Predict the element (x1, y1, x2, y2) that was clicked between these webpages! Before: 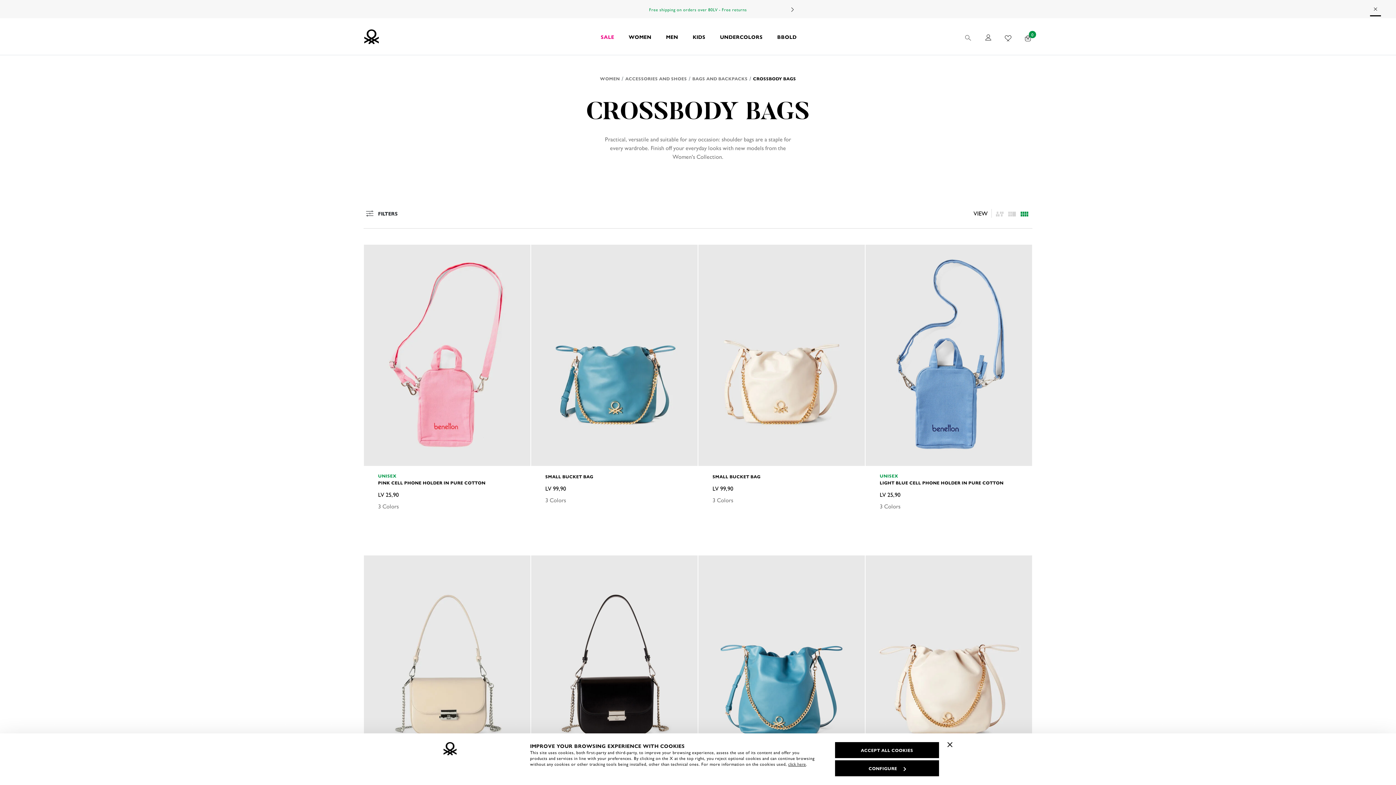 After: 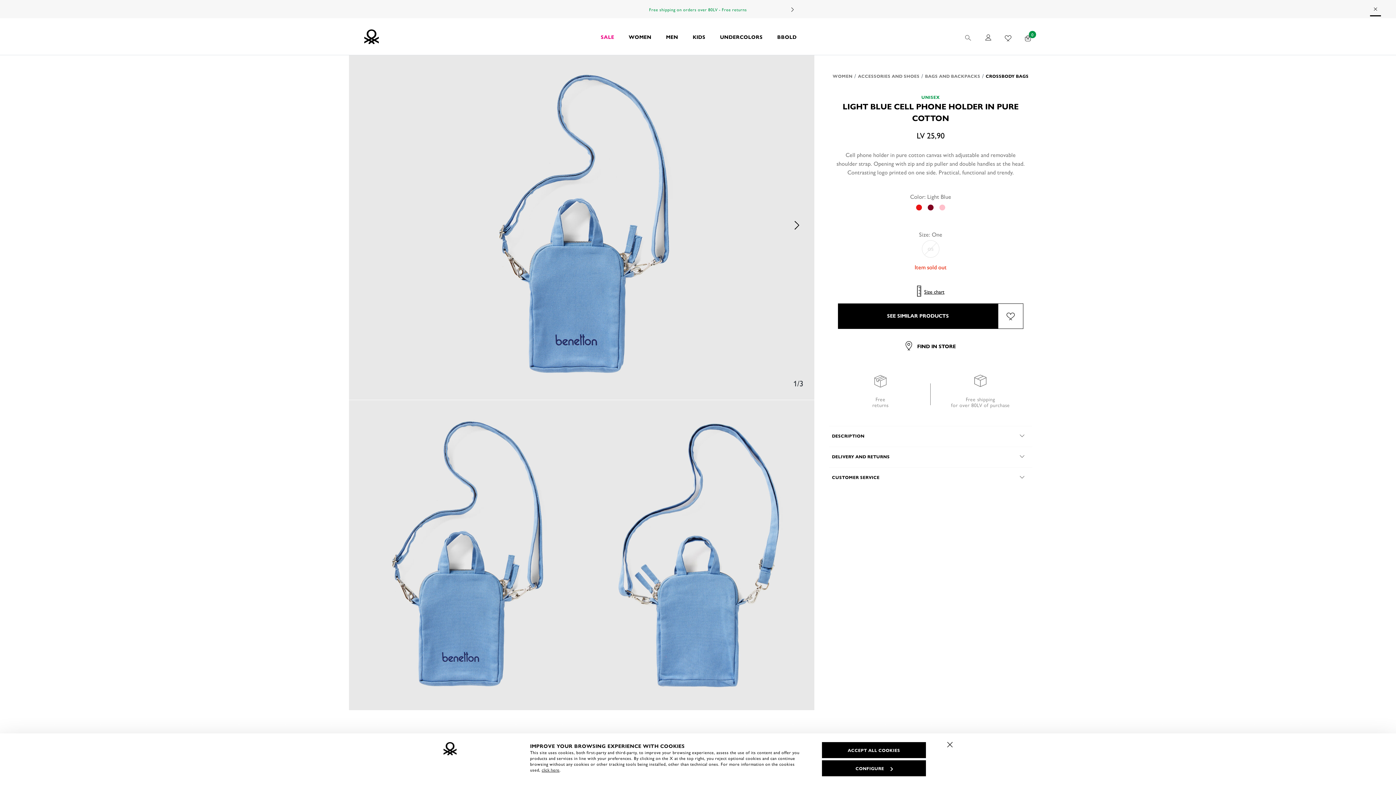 Action: bbox: (865, 244, 1032, 466)